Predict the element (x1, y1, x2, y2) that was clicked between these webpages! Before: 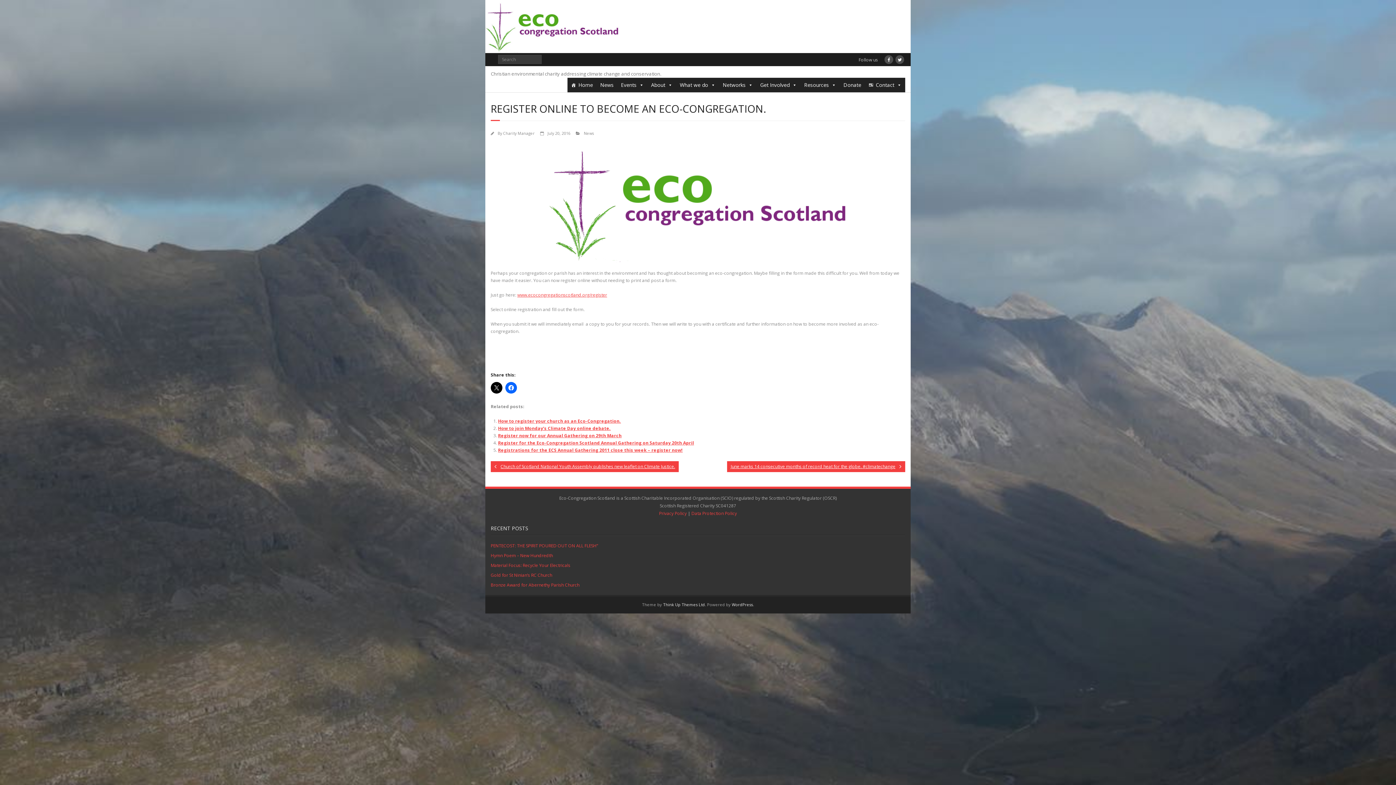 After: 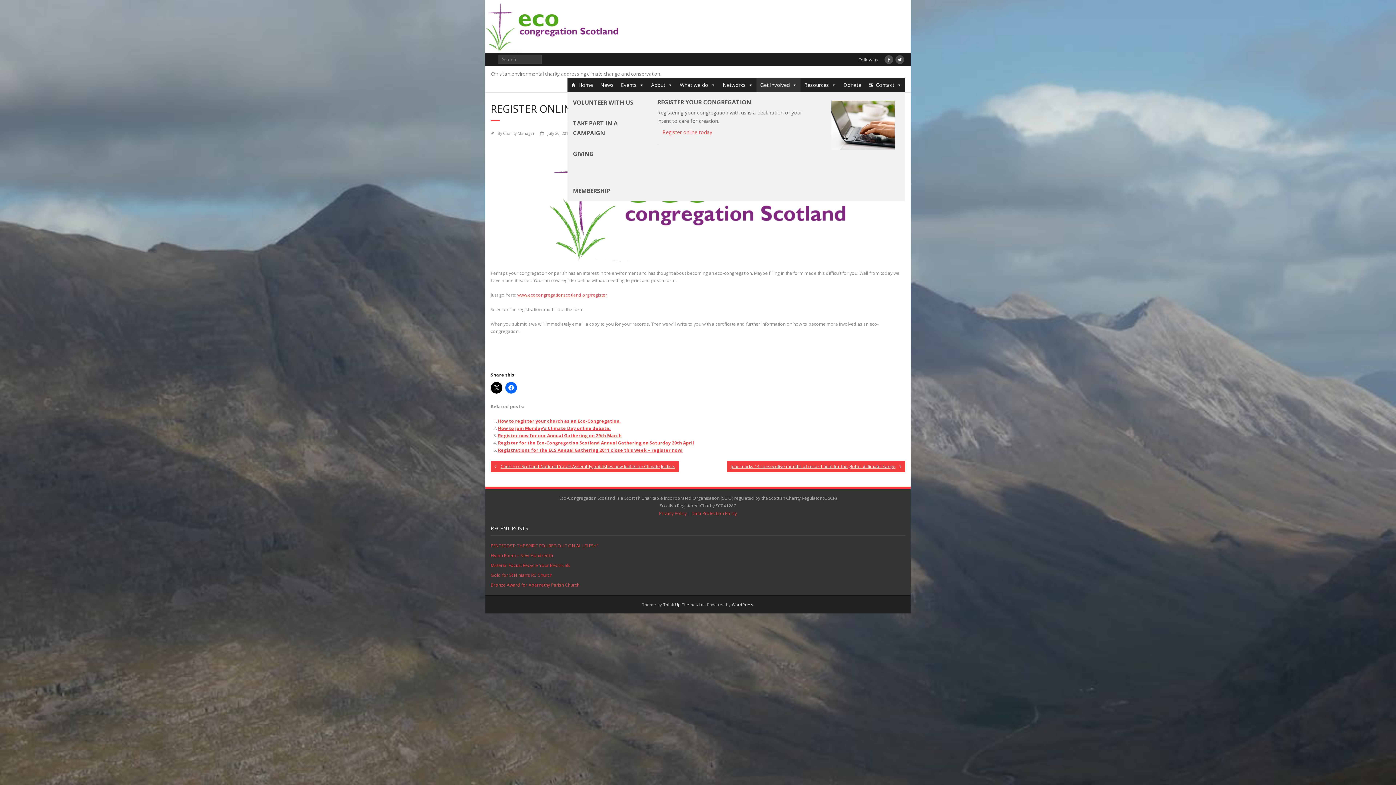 Action: bbox: (756, 77, 800, 92) label: Get Involved